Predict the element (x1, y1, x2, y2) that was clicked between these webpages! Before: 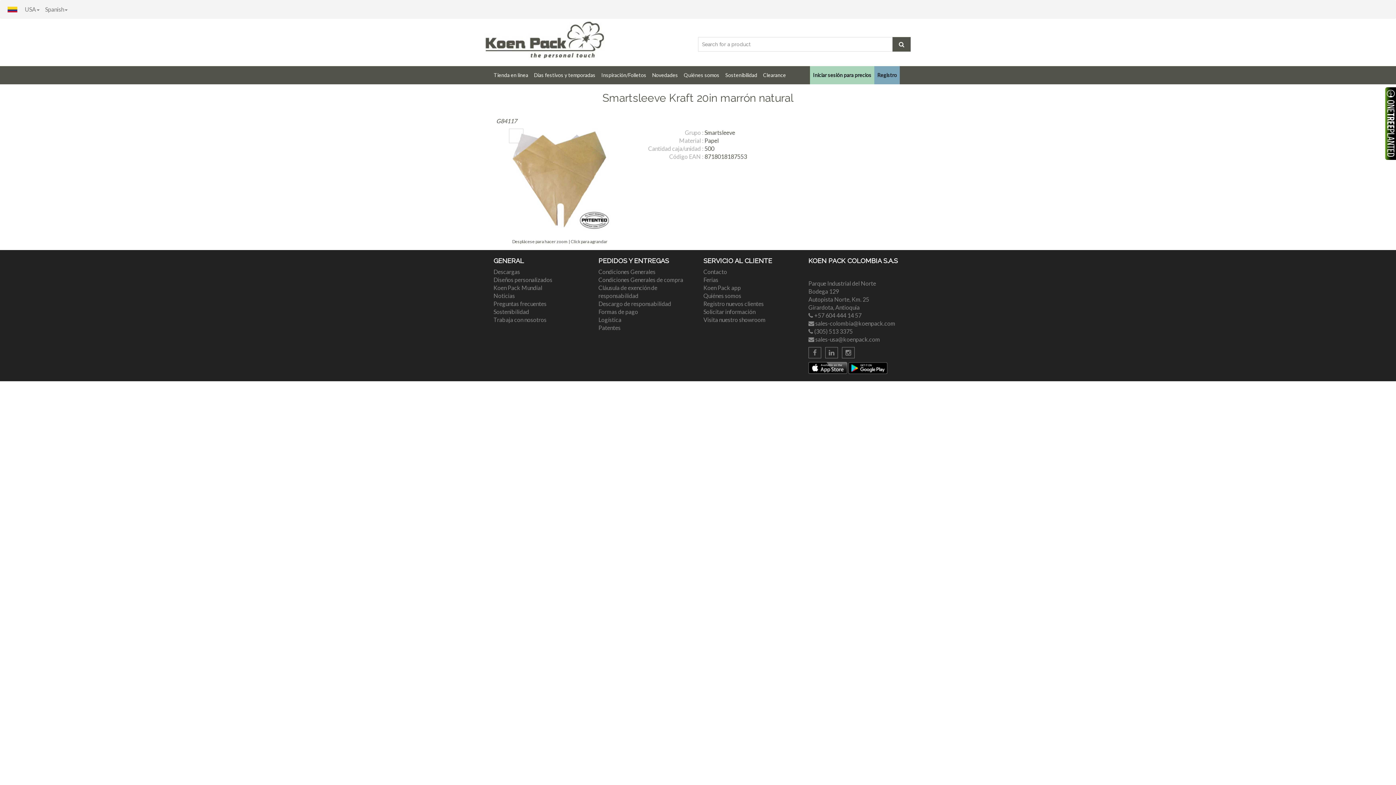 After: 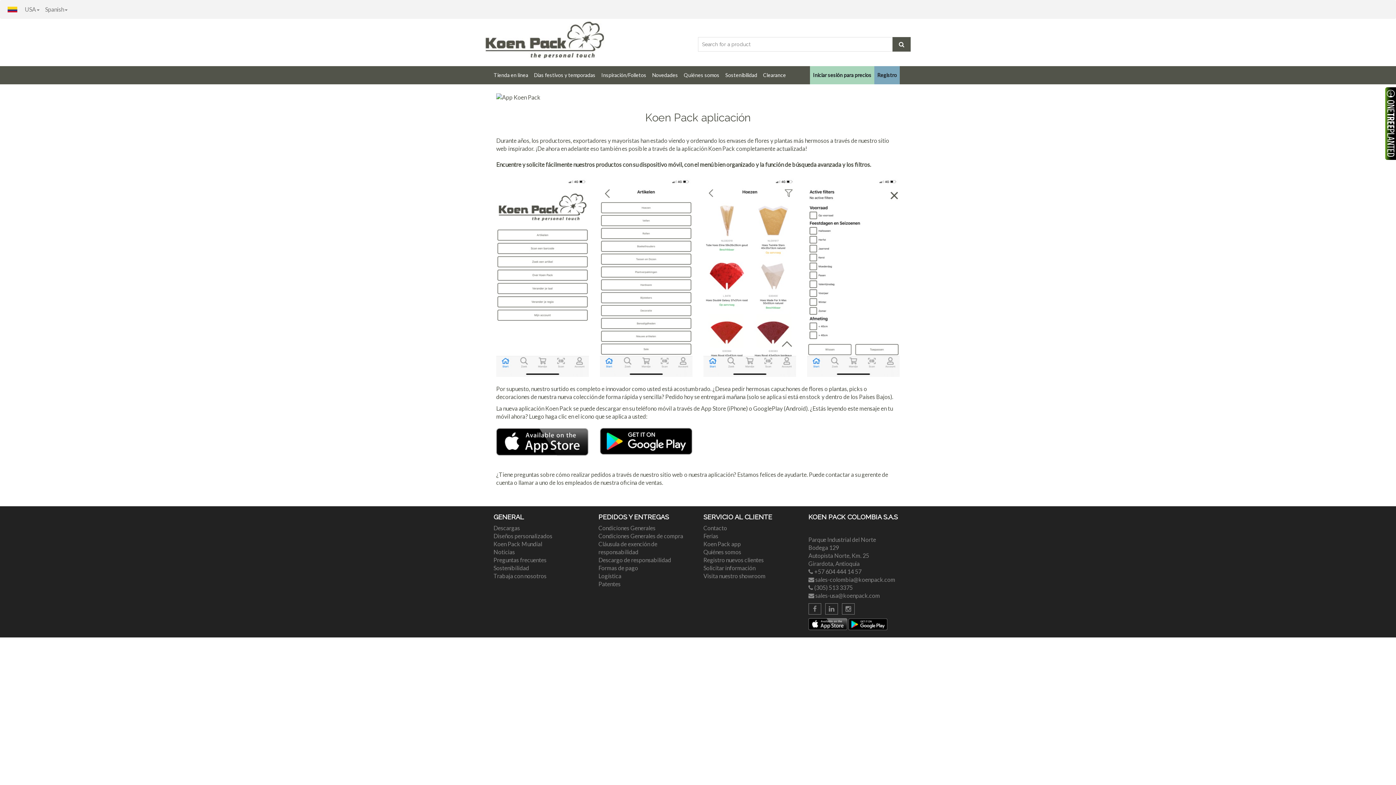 Action: bbox: (703, 284, 741, 291) label: Koen Pack app